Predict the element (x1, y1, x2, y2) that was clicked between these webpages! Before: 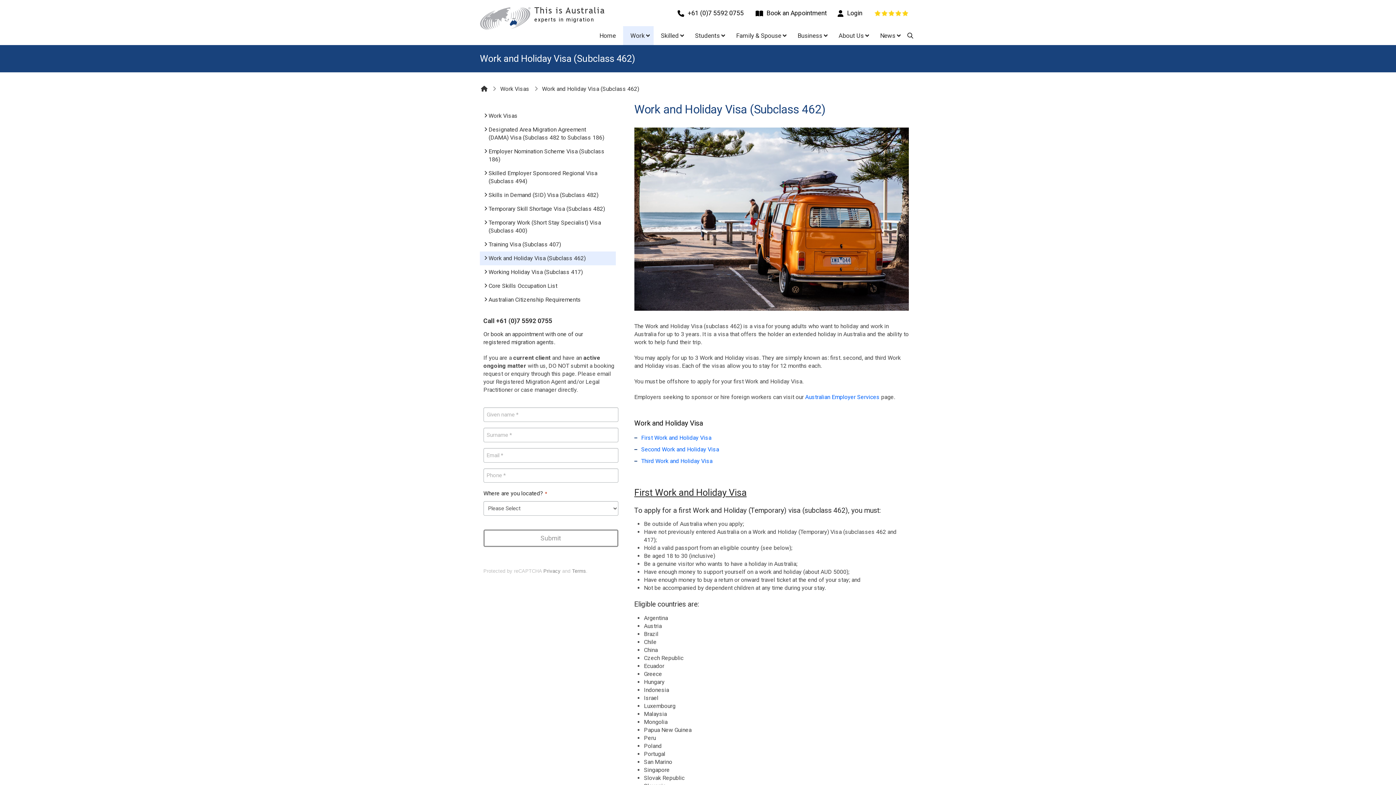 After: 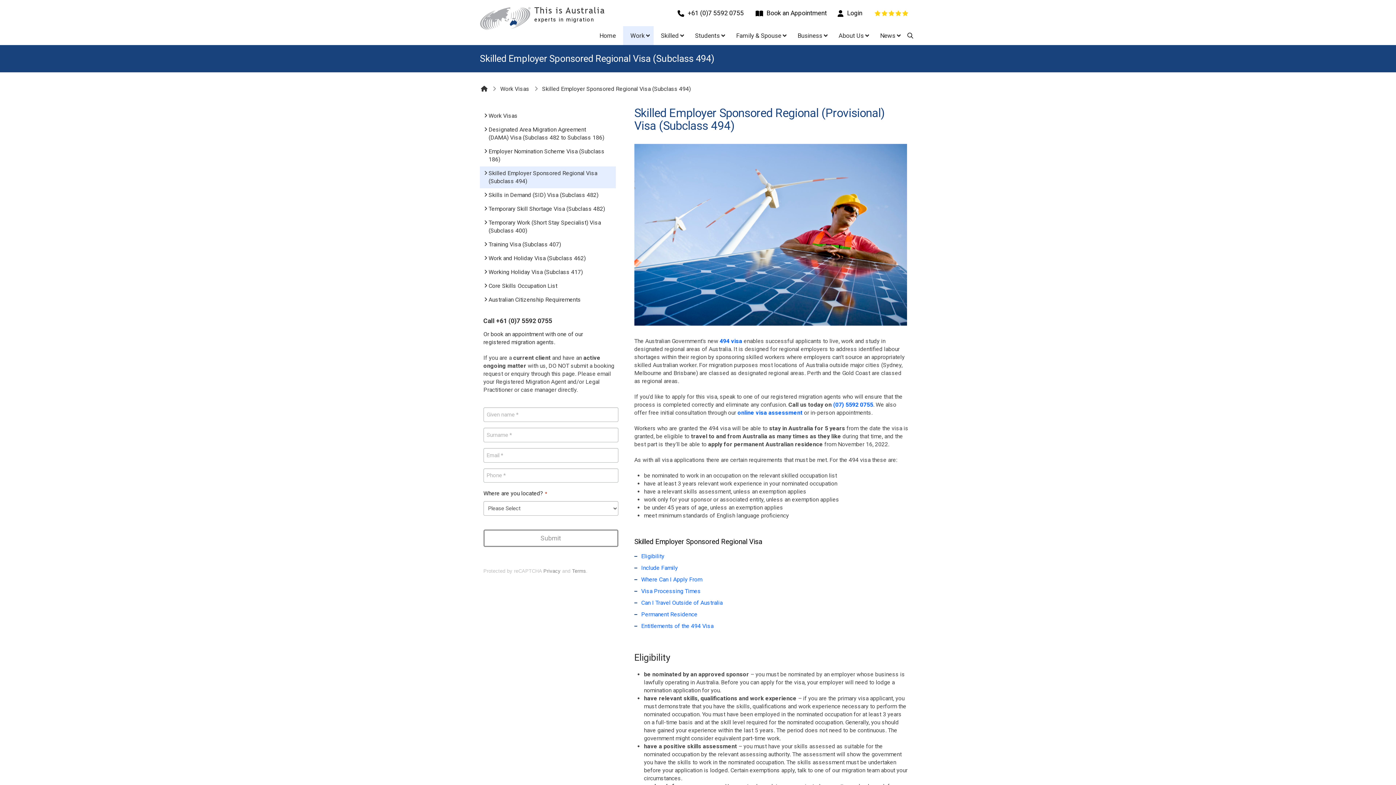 Action: bbox: (479, 166, 616, 188) label: Skilled Employer Sponsored Regional Visa (Subclass 494)